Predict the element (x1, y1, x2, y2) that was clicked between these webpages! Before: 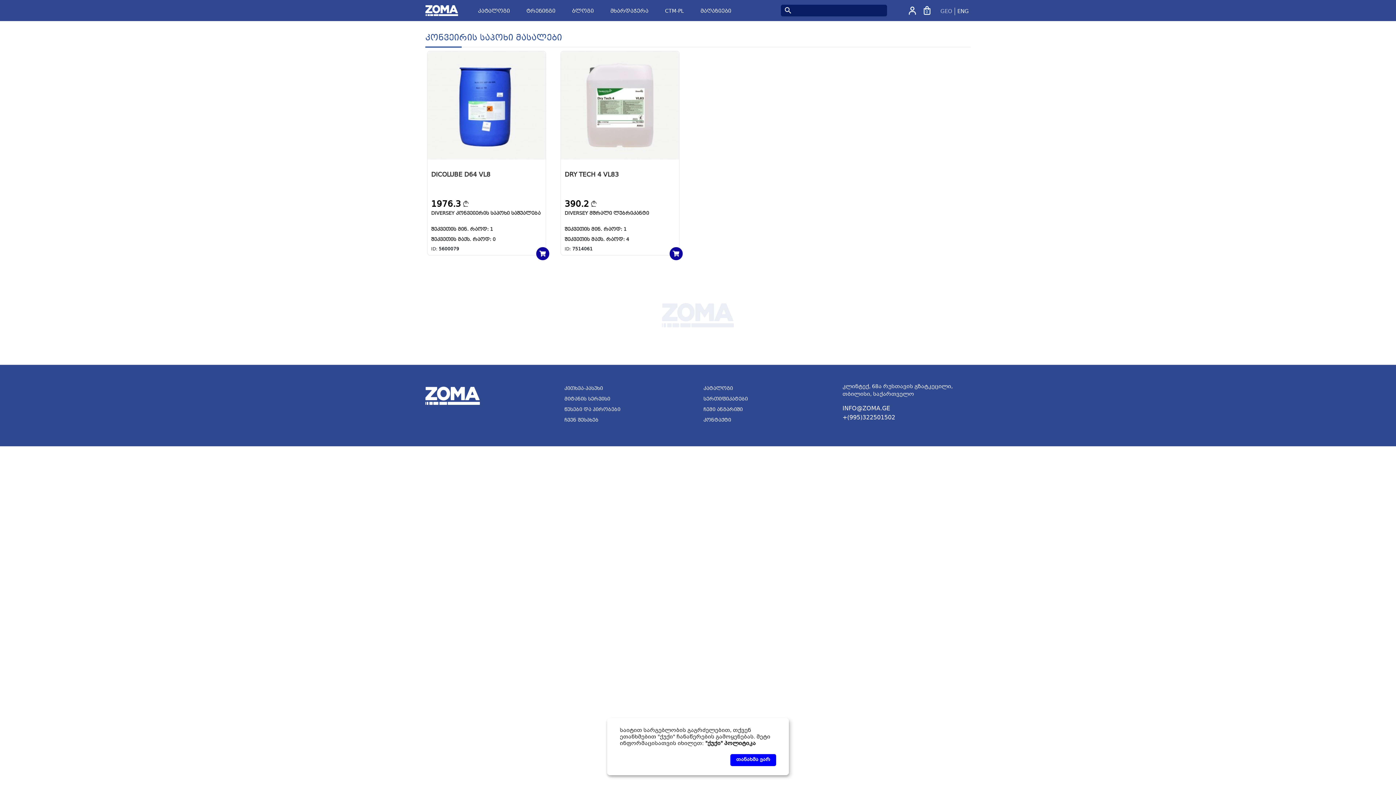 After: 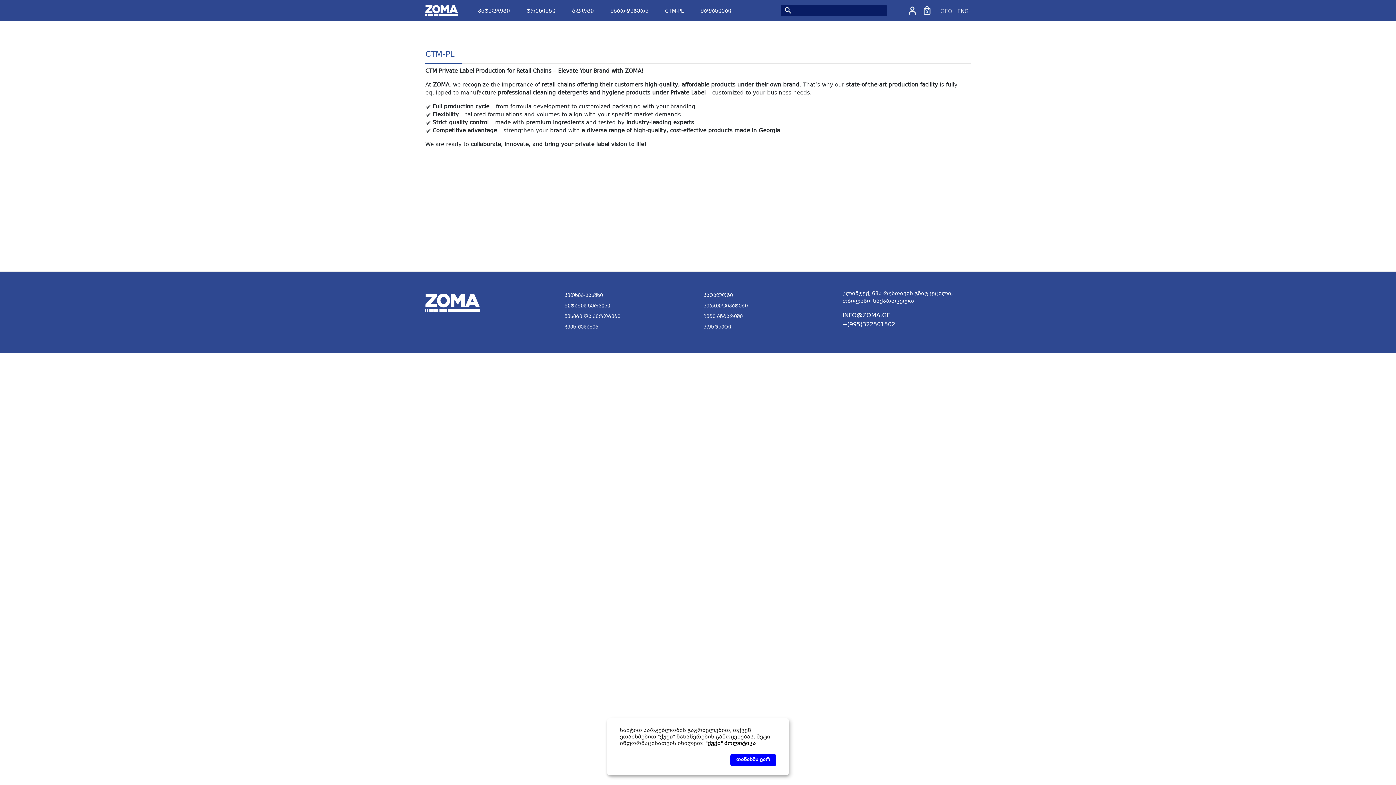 Action: label: CTM-PL bbox: (661, 0, 687, 23)